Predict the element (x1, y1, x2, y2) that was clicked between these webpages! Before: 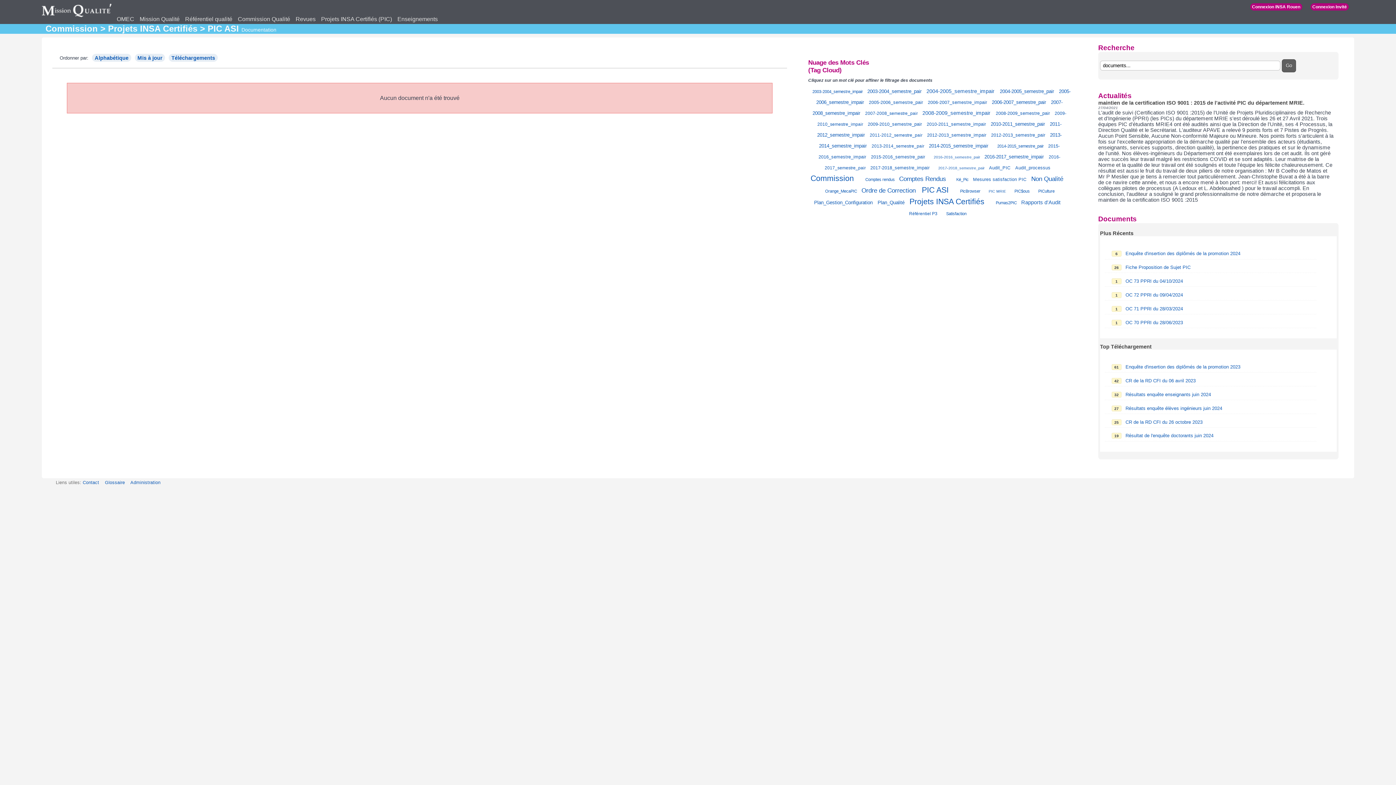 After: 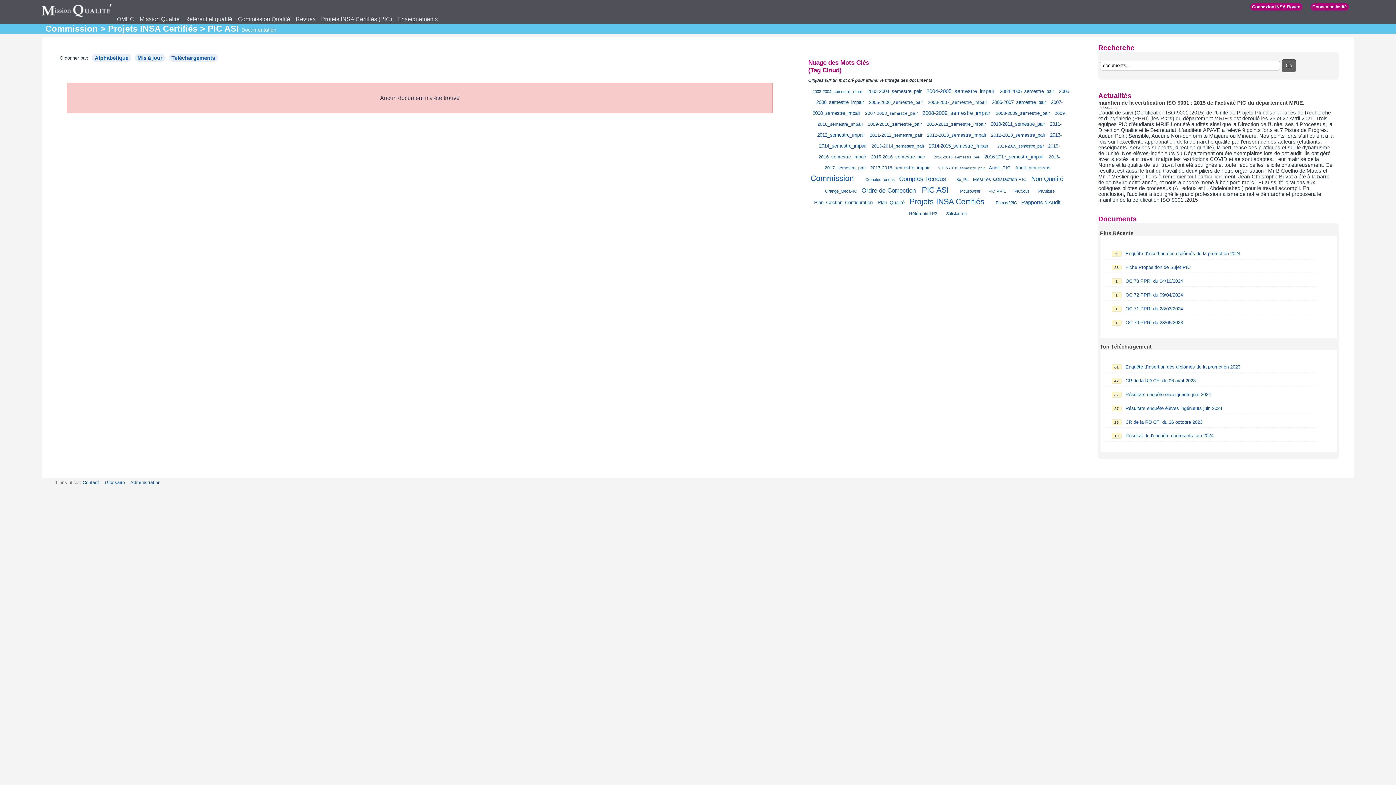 Action: label: 2017-2018_semestre_pair bbox: (938, 165, 985, 170)